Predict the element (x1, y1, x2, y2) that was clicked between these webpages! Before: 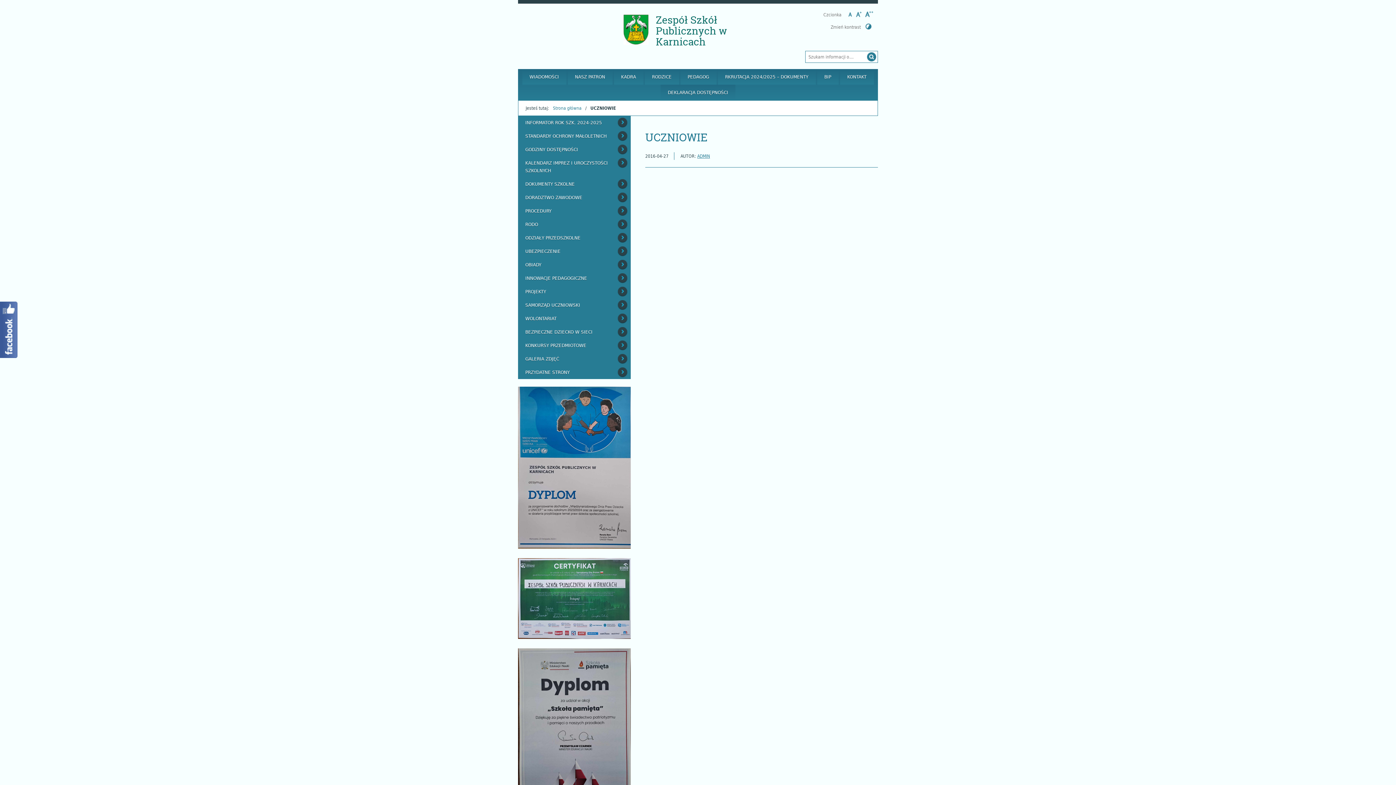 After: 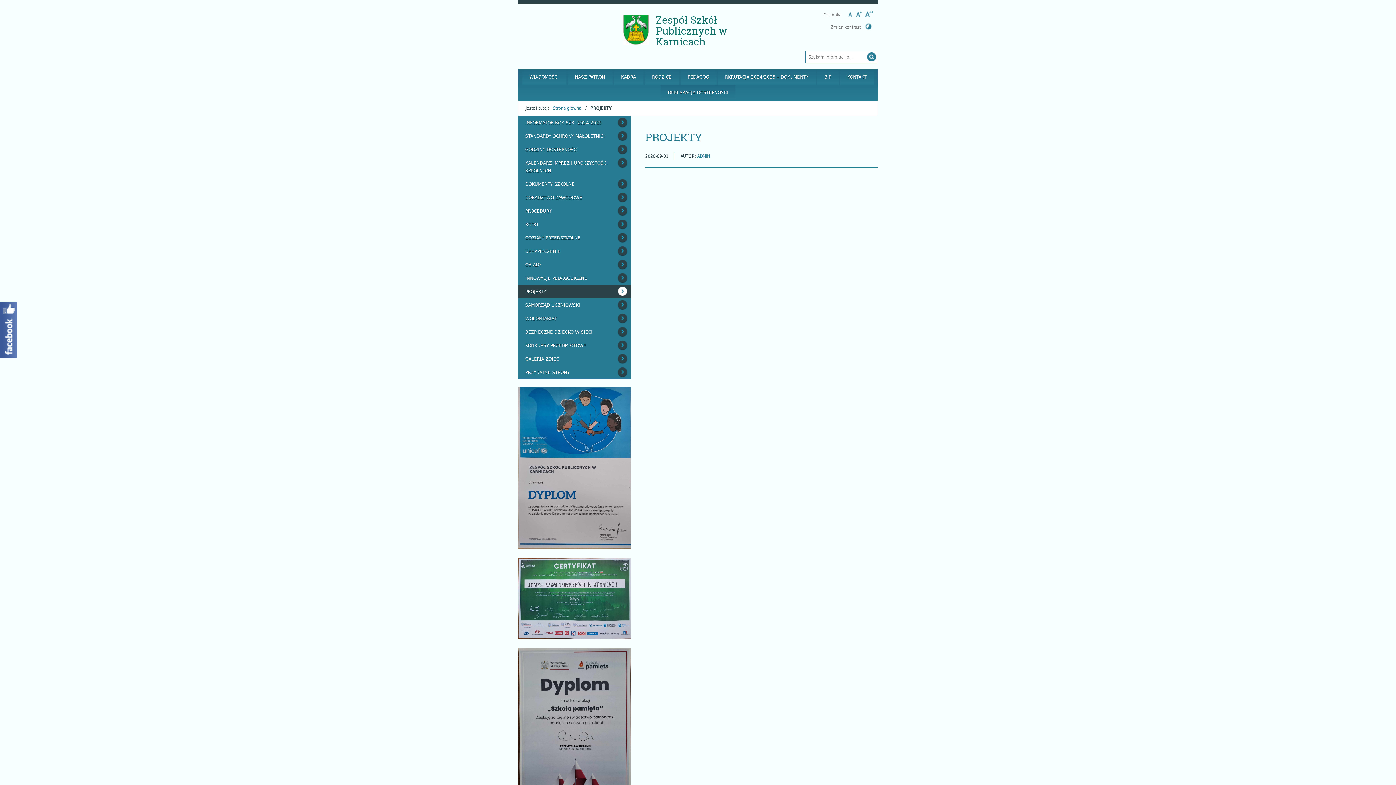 Action: bbox: (518, 285, 630, 298) label: PROJEKTY